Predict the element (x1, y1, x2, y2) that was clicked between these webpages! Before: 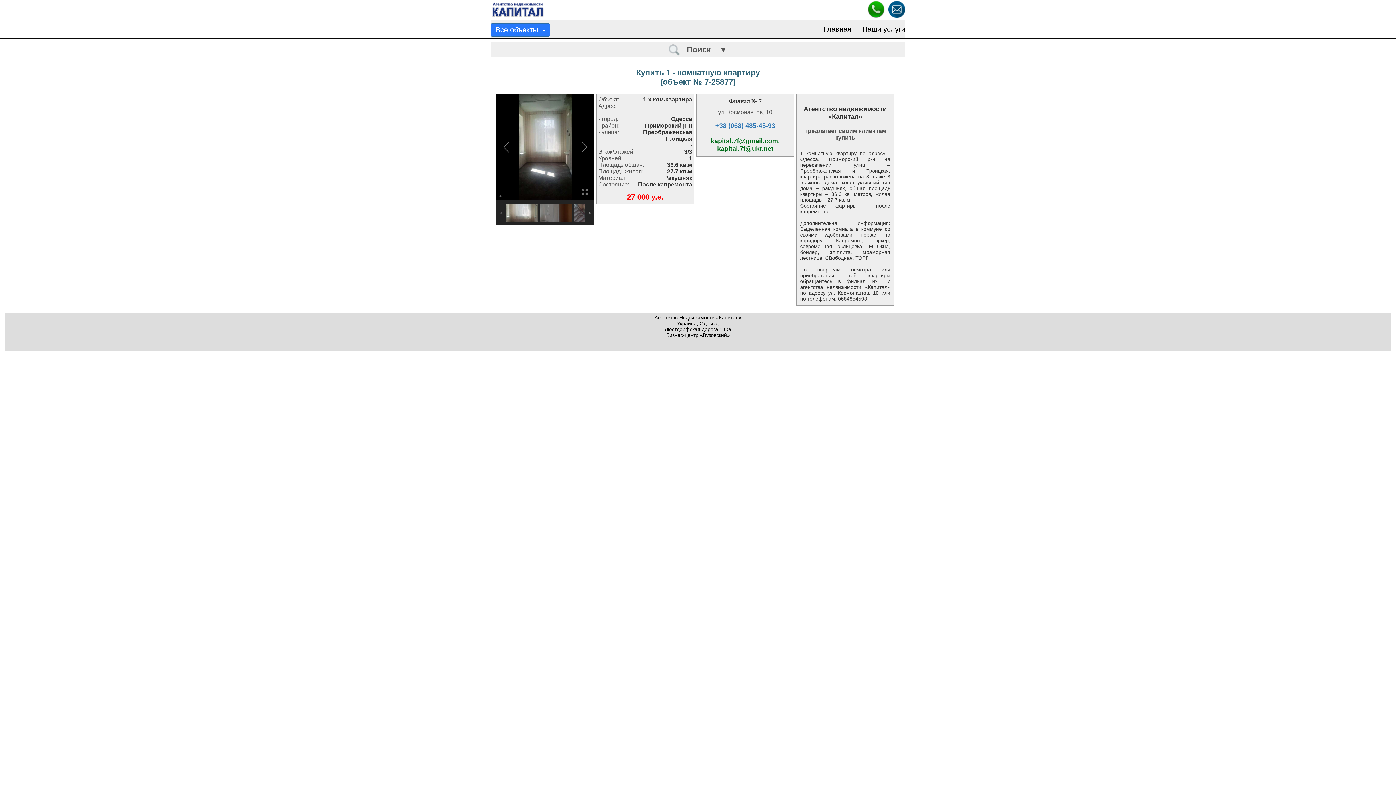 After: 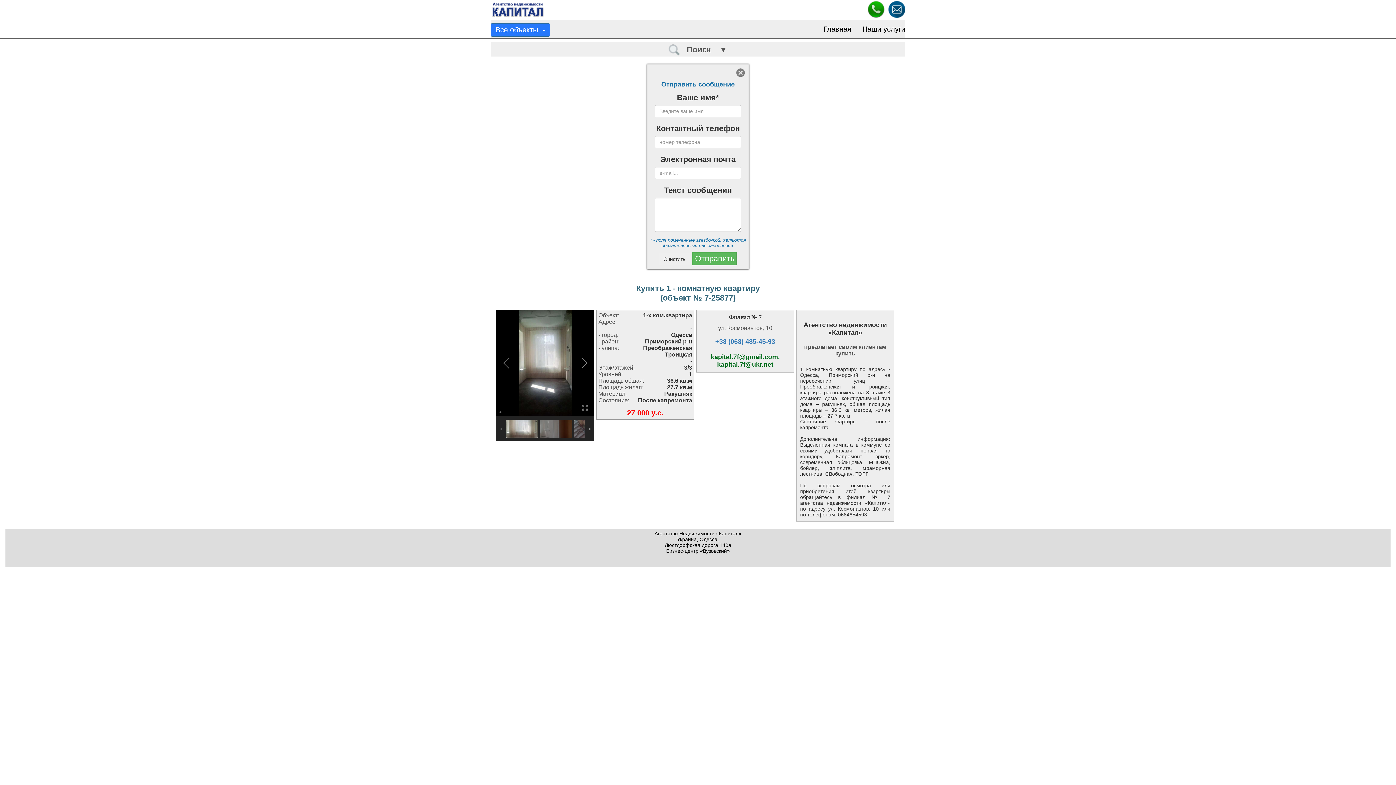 Action: bbox: (888, 4, 905, 13)